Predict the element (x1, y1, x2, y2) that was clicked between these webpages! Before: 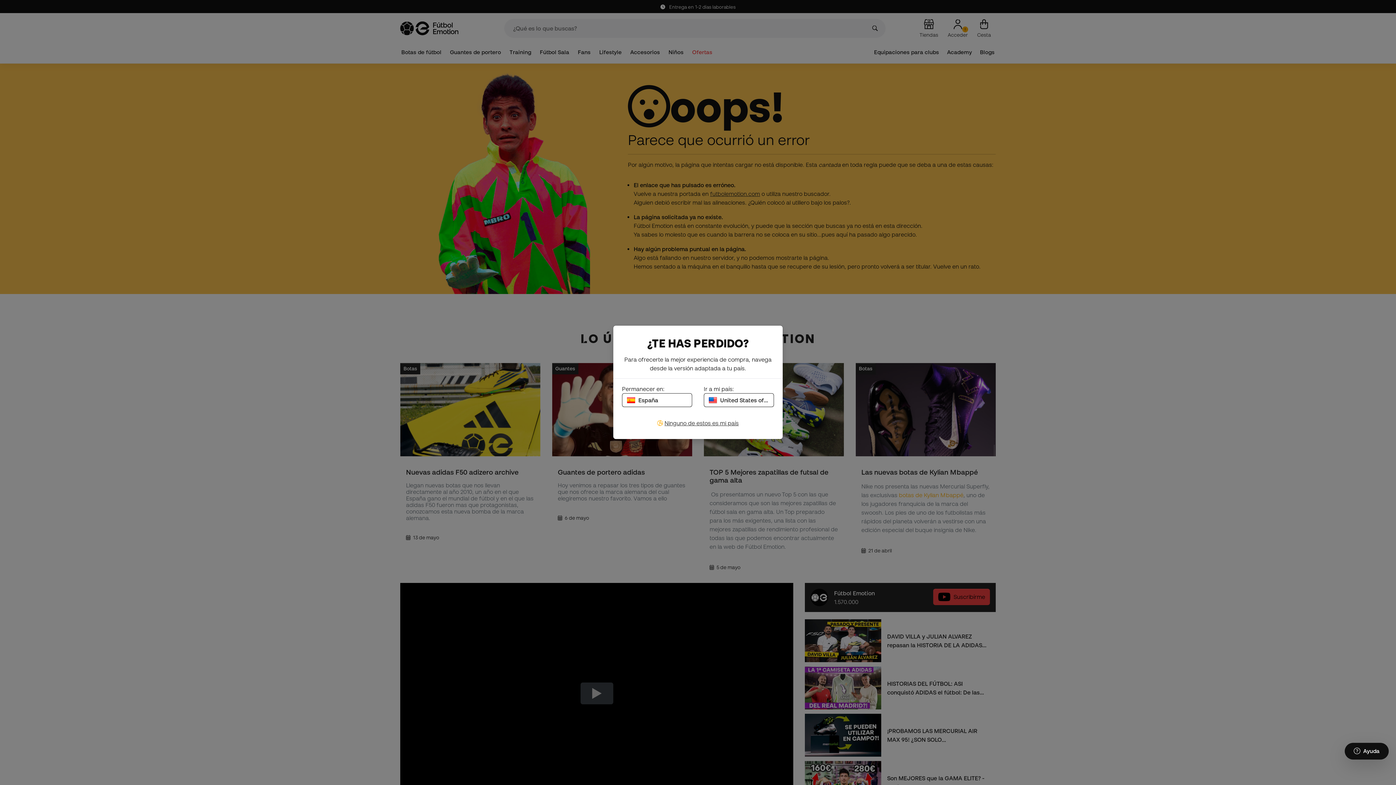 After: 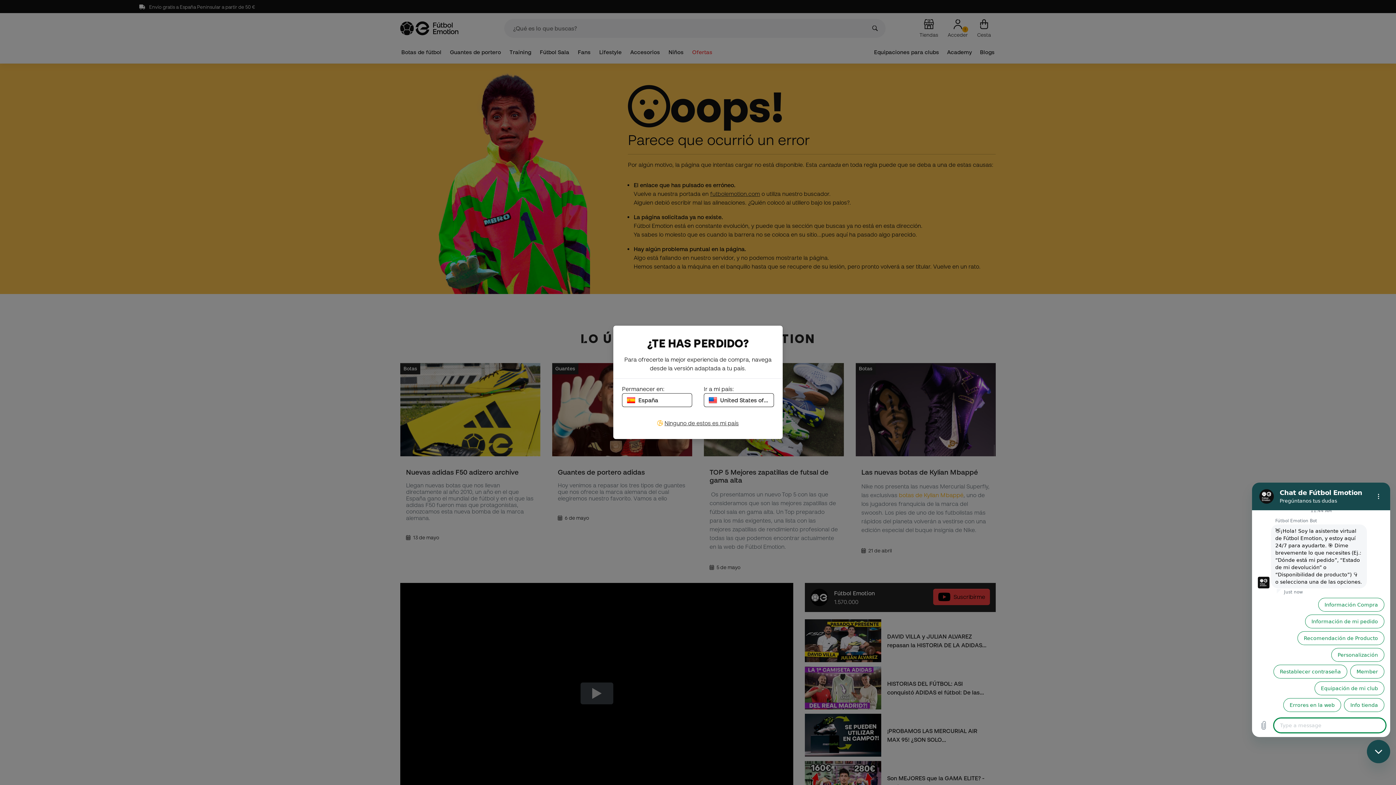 Action: bbox: (1344, 743, 1389, 760) label: Launch Help Chat Window